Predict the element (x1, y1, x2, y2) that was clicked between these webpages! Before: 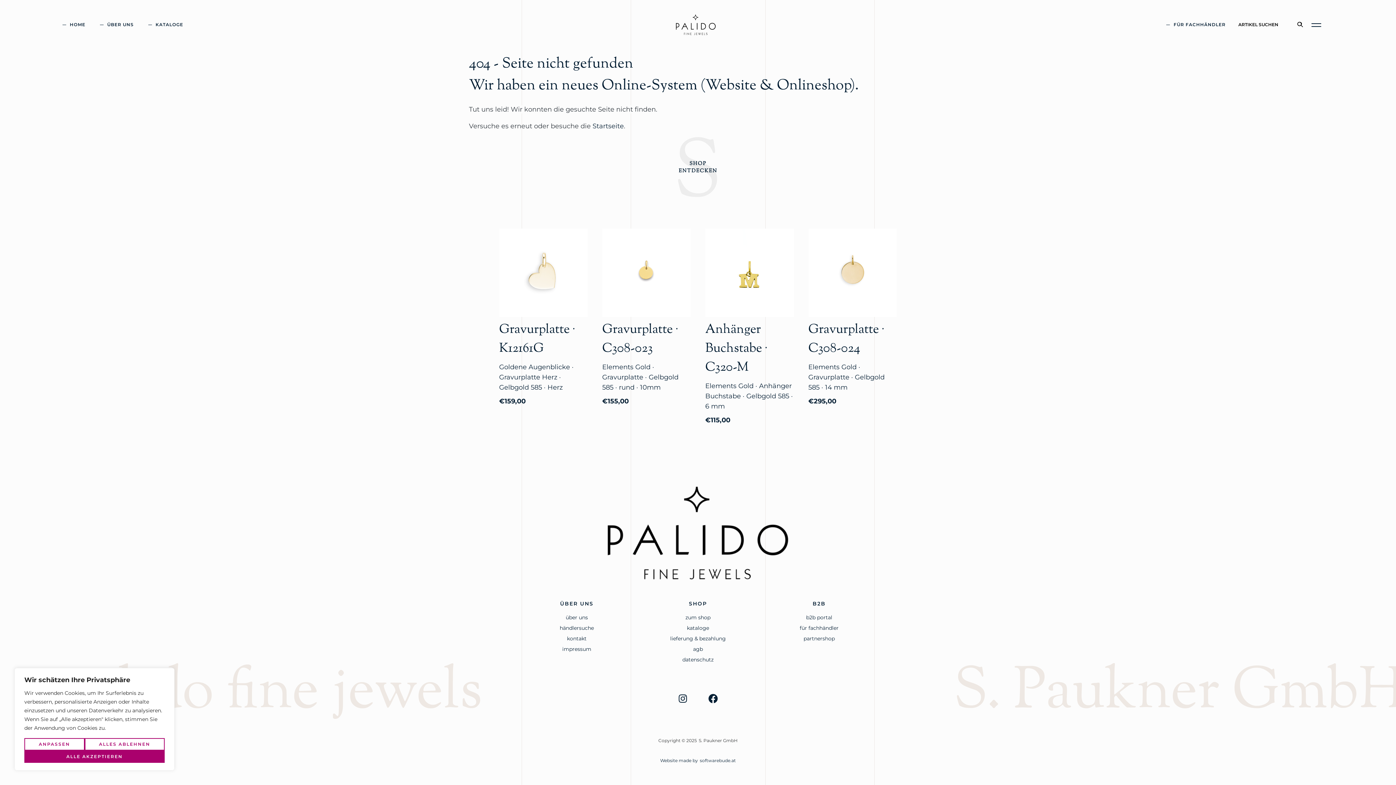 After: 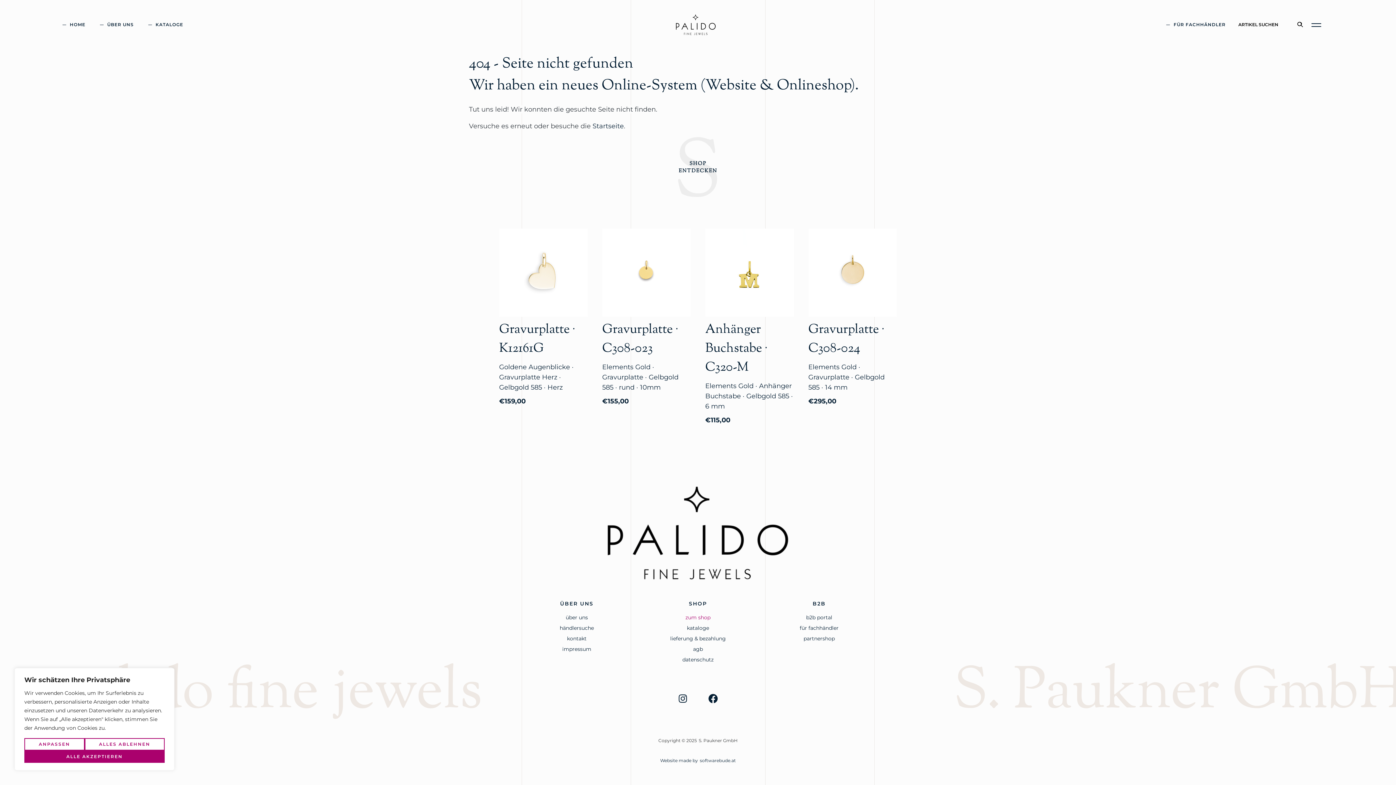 Action: bbox: (670, 614, 725, 621) label: zum shop